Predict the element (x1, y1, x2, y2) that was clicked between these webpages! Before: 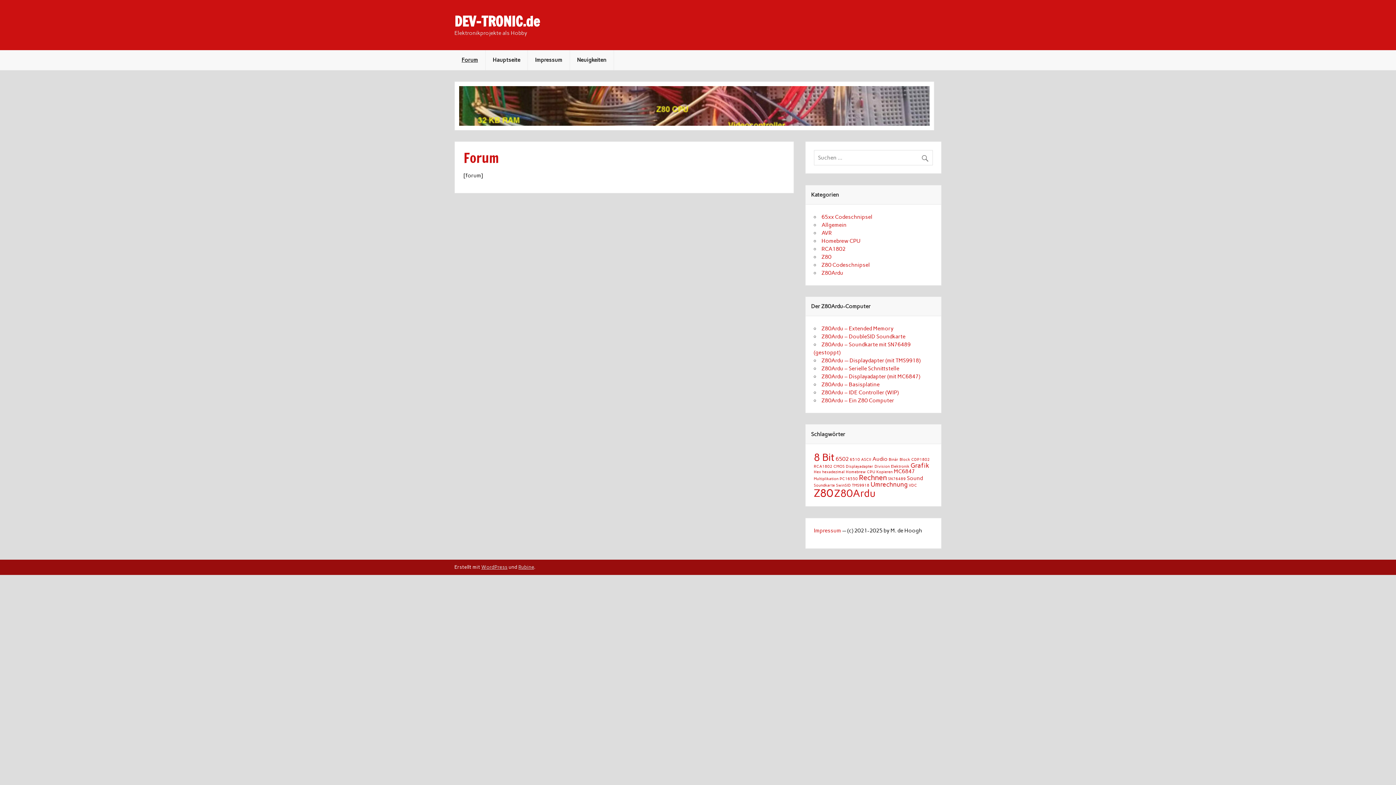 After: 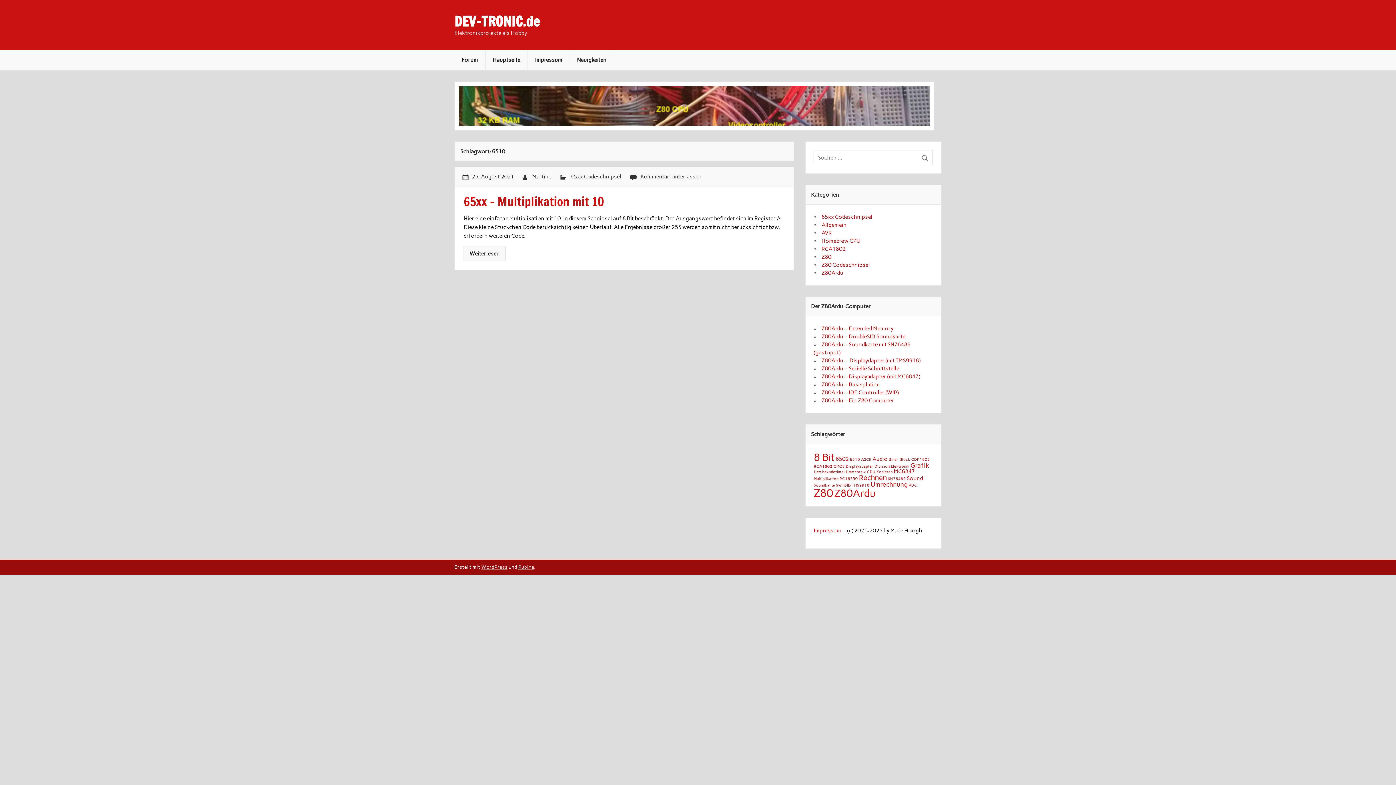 Action: label: 6510 (1 Eintrag) bbox: (850, 457, 860, 462)